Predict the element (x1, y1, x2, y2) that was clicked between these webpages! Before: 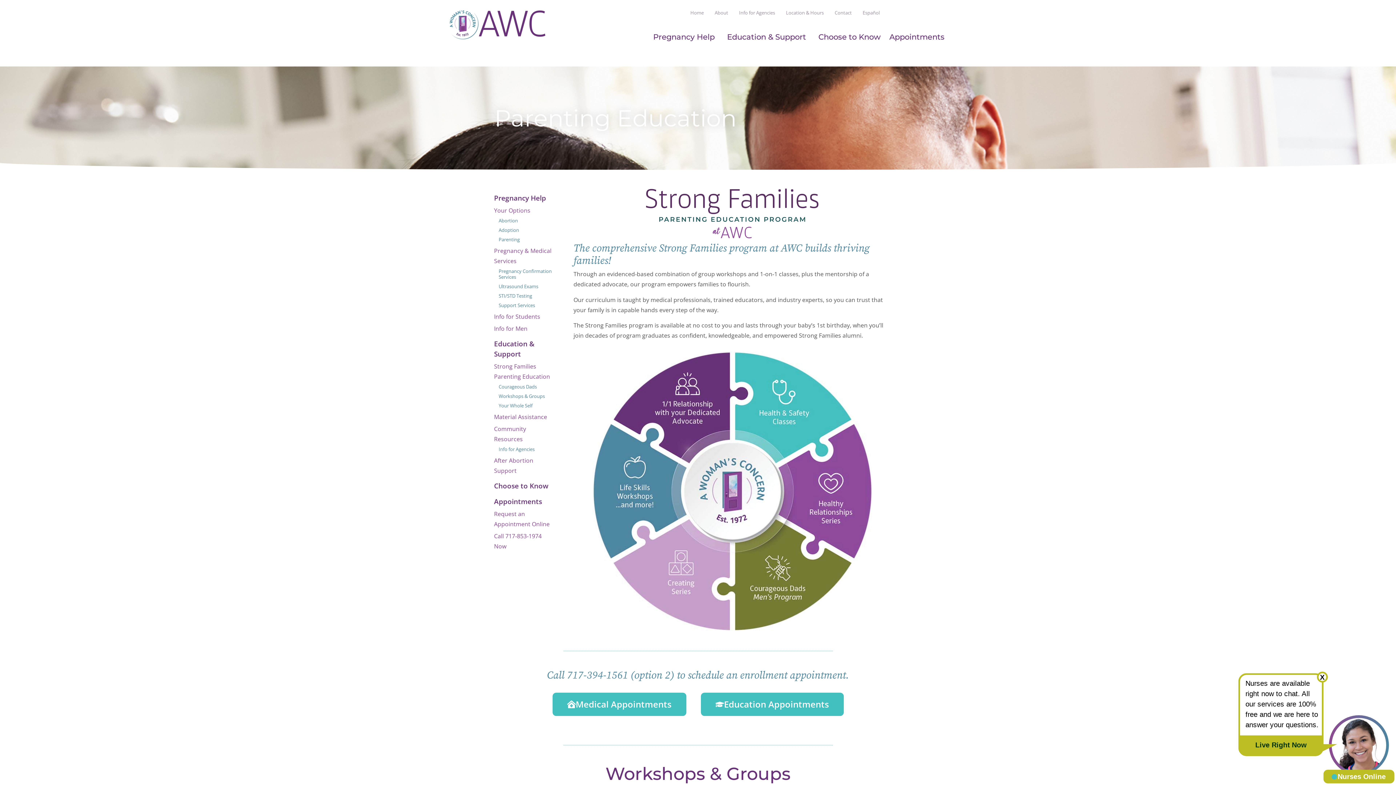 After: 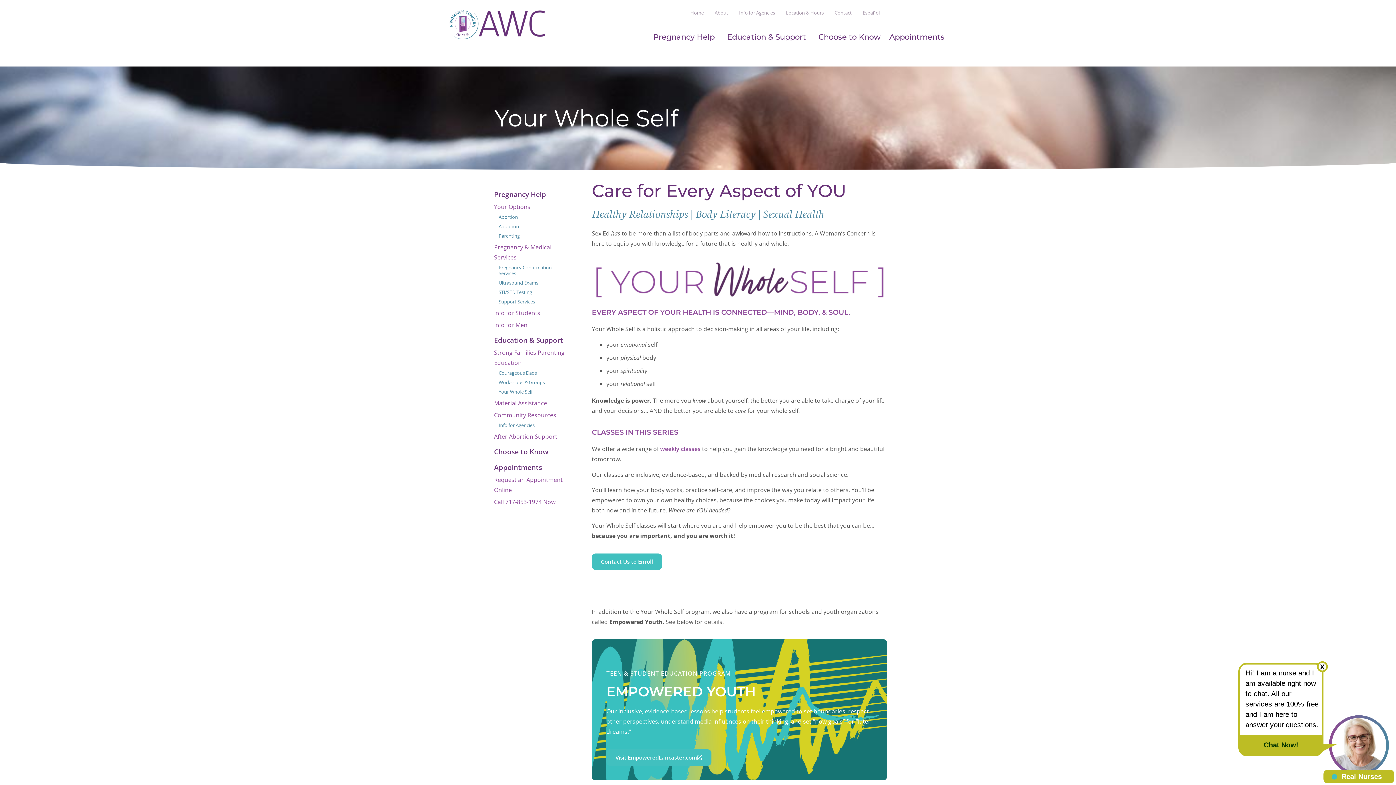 Action: bbox: (498, 402, 532, 409) label: Your Whole Self